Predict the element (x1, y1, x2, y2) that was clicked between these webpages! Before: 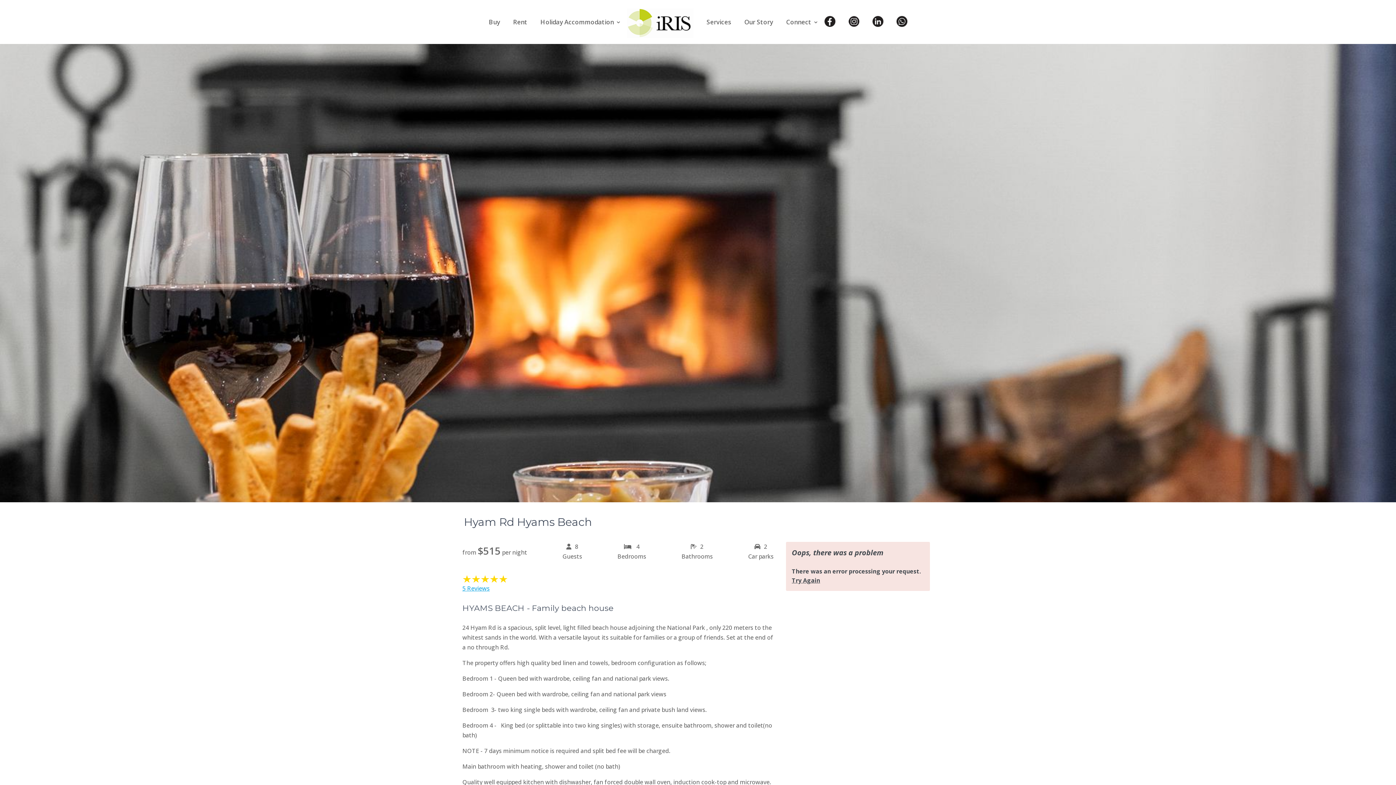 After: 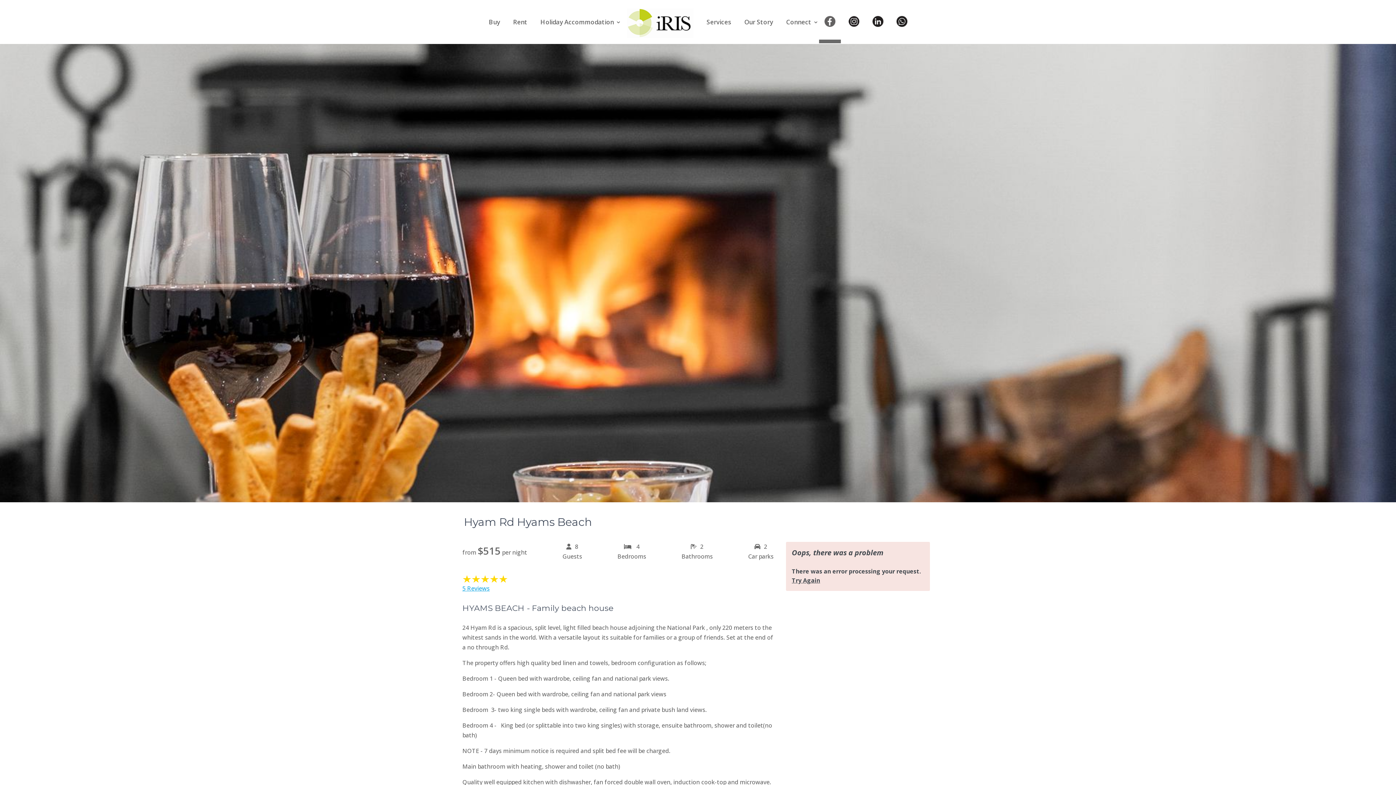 Action: bbox: (818, 9, 841, 44)